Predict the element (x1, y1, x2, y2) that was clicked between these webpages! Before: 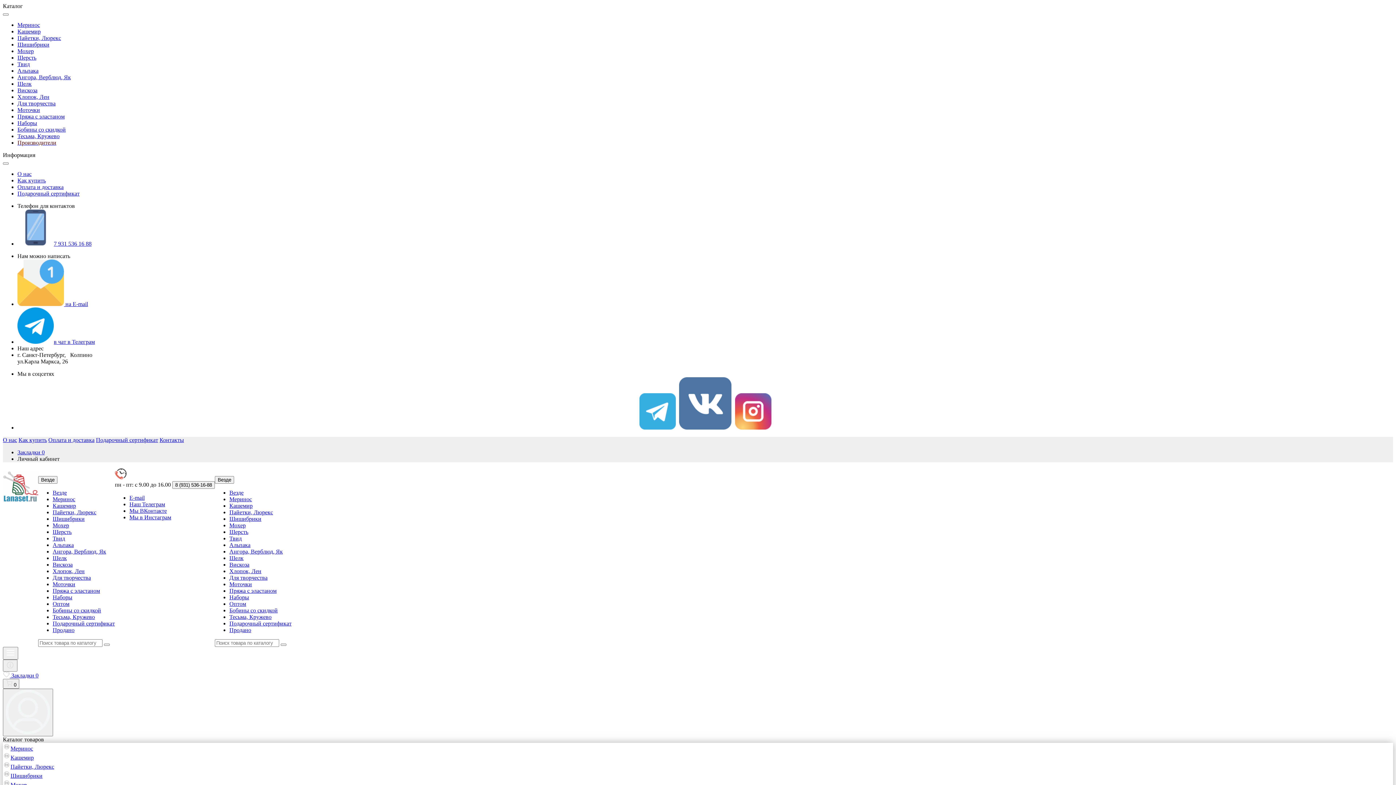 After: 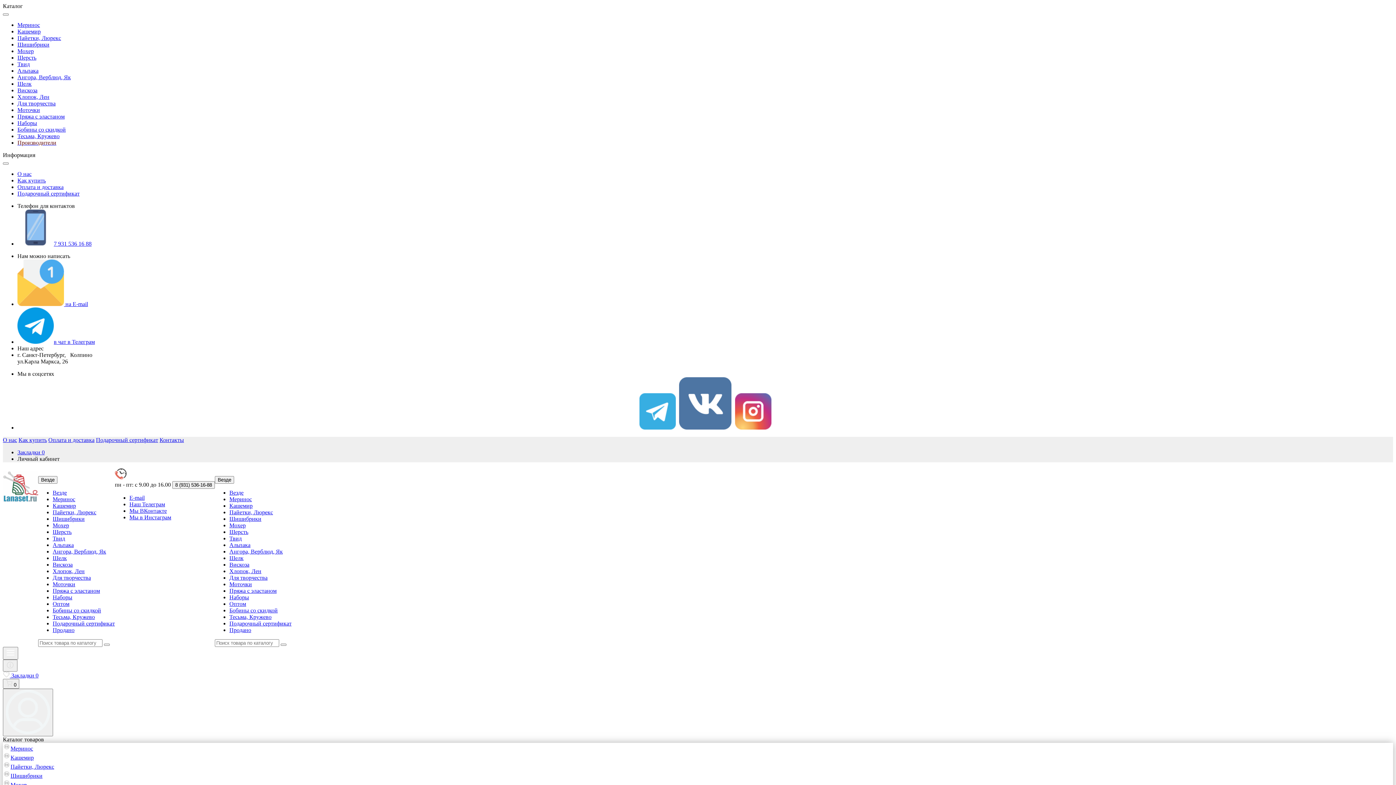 Action: bbox: (17, 338, 94, 345) label: в чат в Телеграм